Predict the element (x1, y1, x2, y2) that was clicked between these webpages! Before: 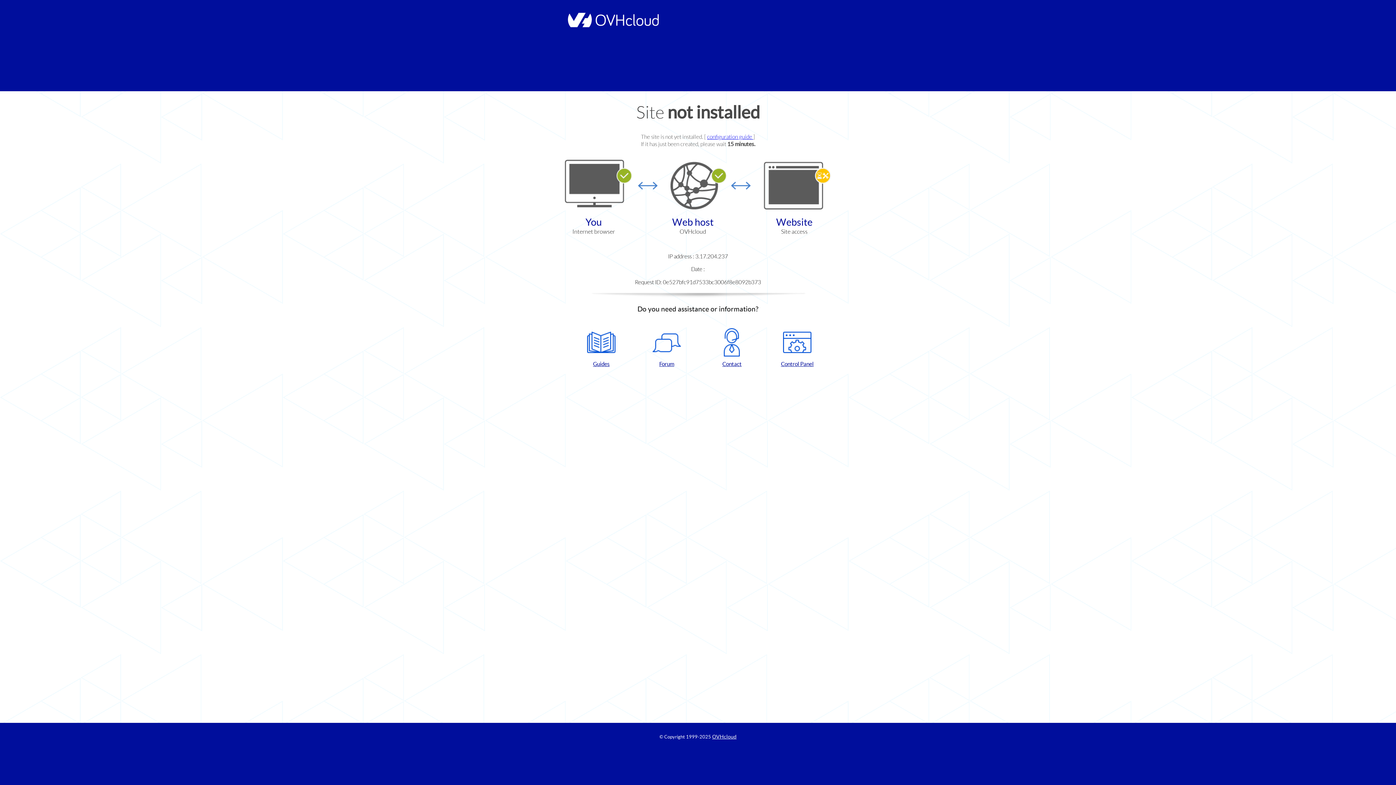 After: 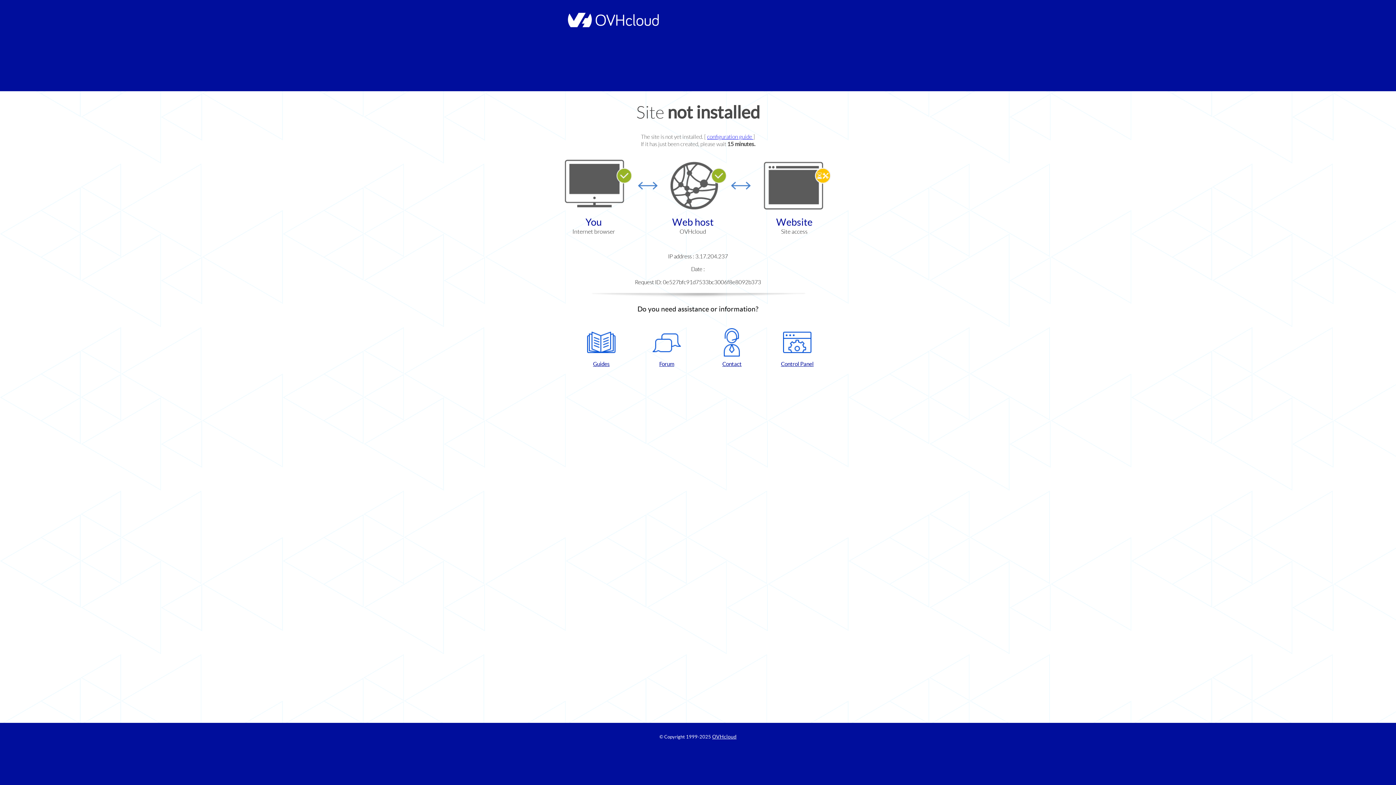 Action: label: Guides bbox: (572, 328, 630, 367)